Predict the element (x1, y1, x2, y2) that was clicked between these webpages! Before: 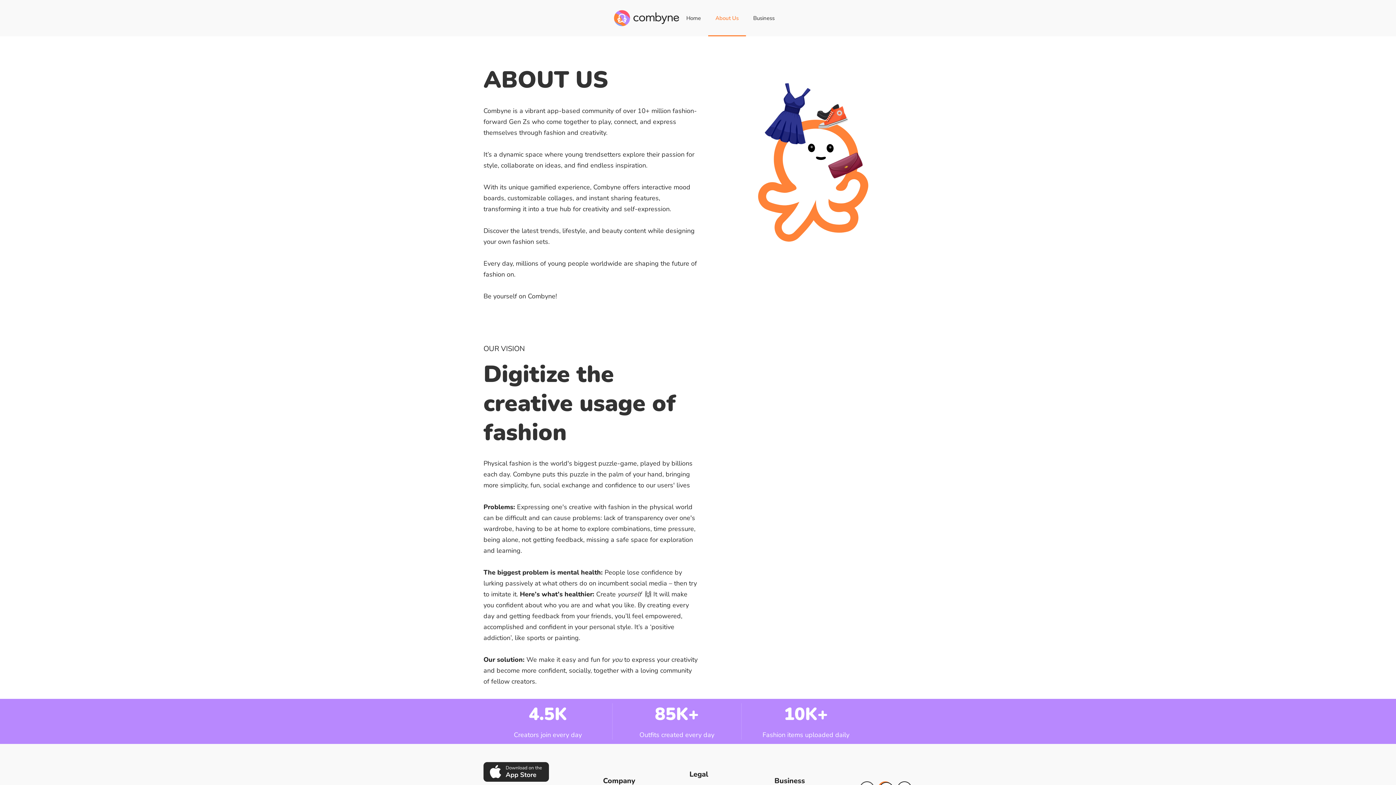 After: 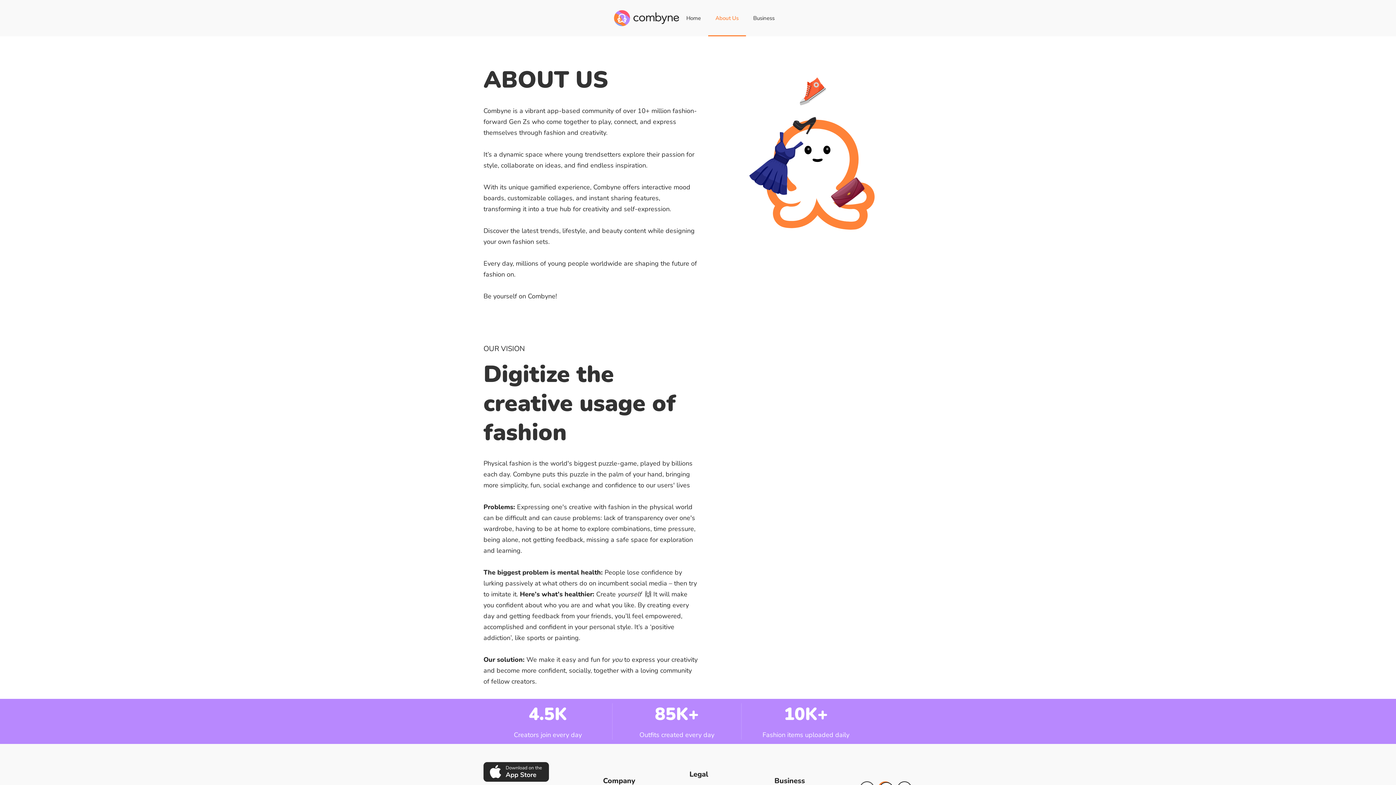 Action: bbox: (708, 0, 746, 36) label: About Us